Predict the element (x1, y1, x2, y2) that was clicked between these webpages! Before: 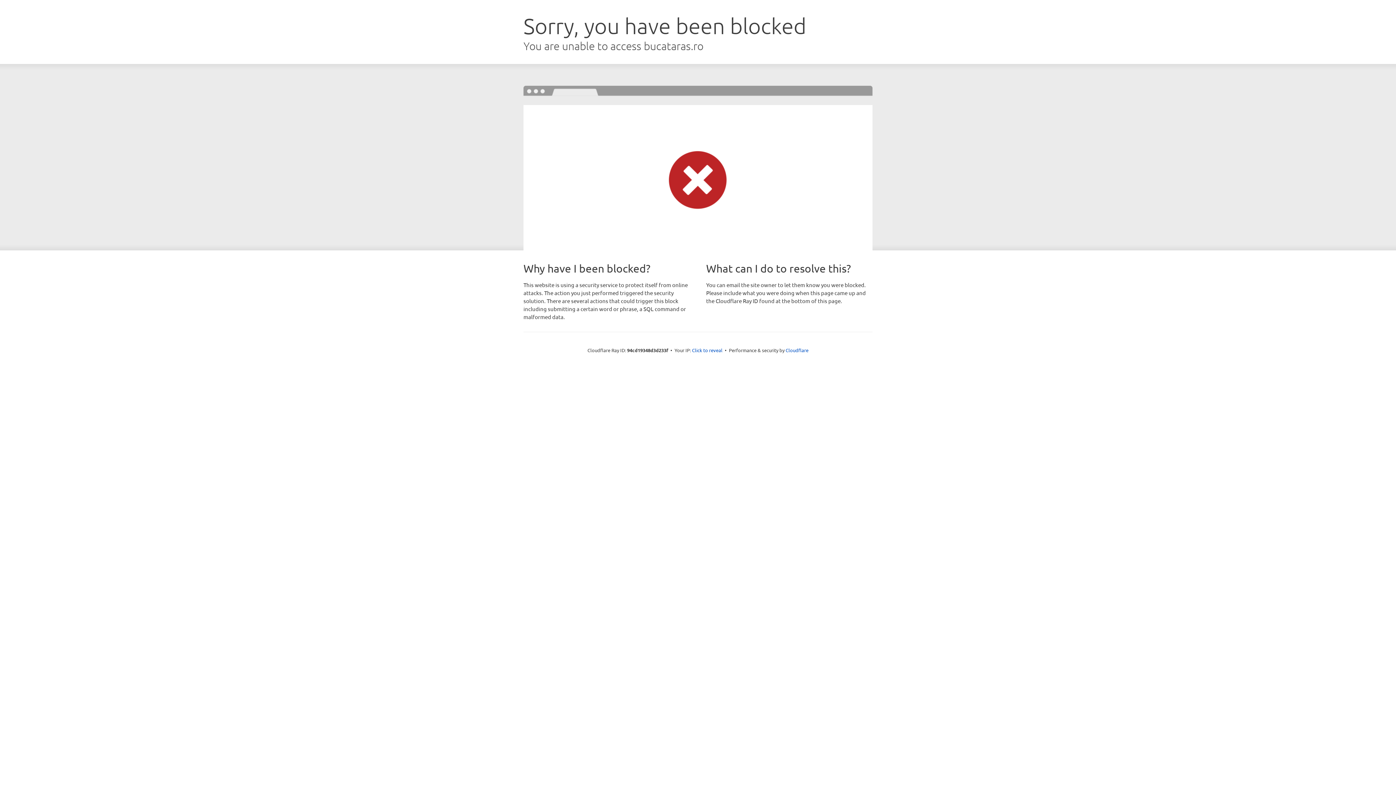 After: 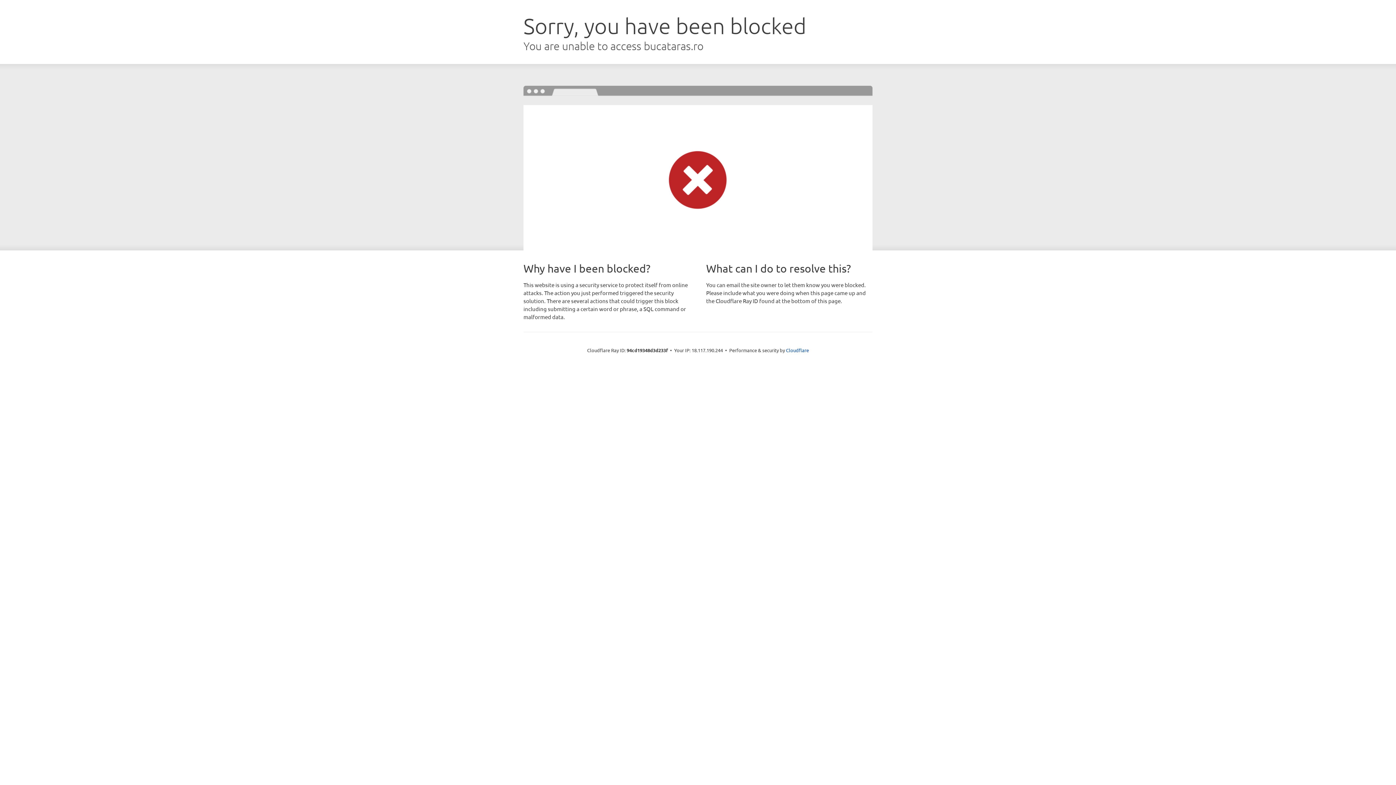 Action: label: Click to reveal bbox: (692, 346, 722, 353)